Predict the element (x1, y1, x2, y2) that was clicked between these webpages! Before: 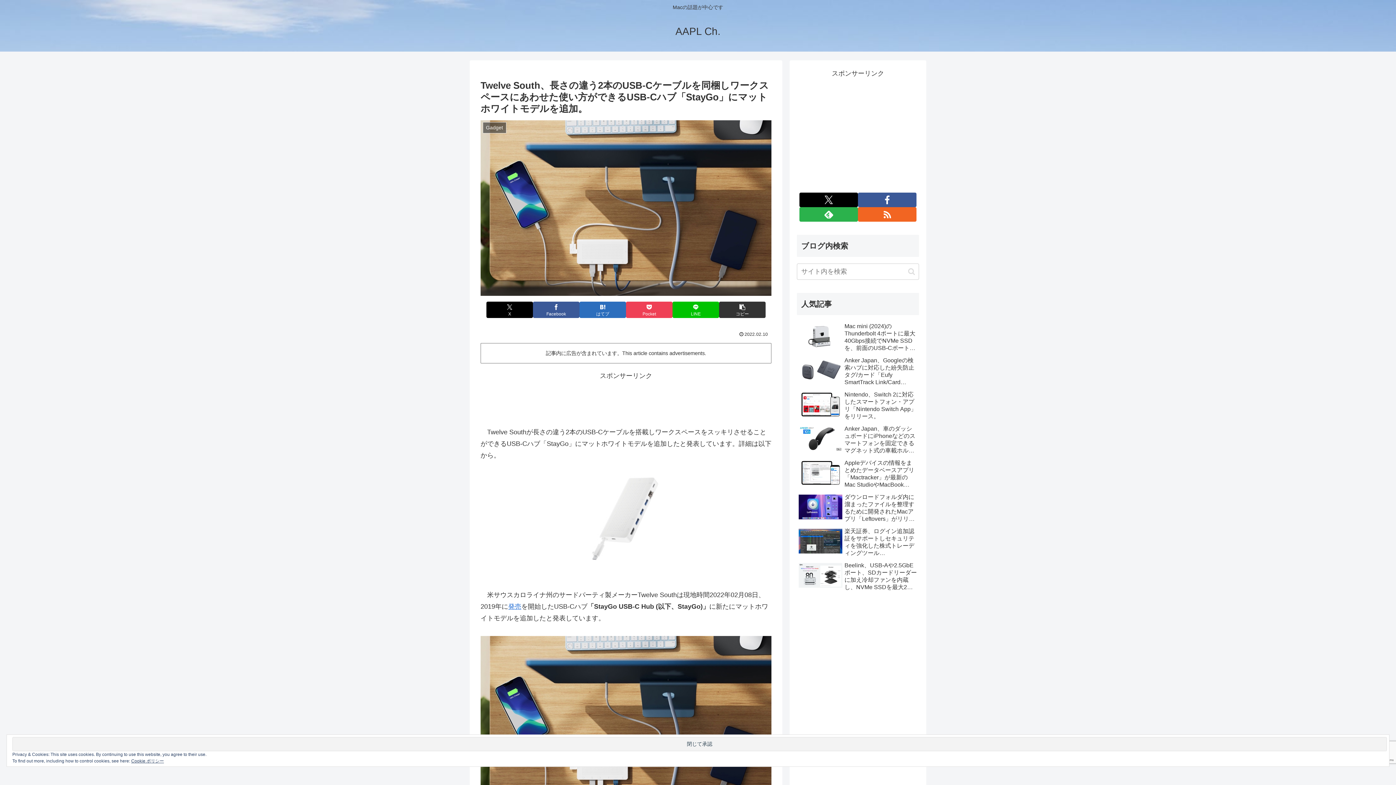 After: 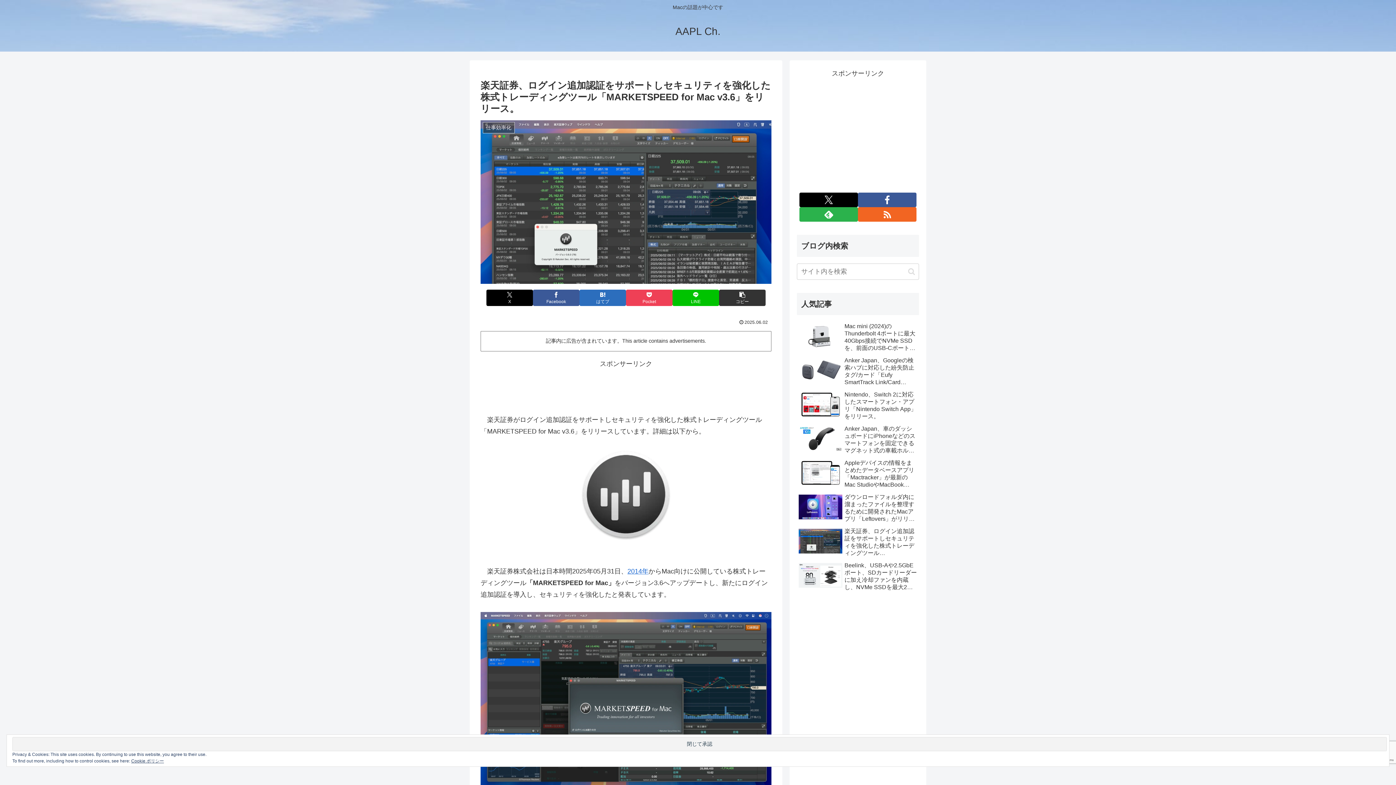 Action: bbox: (797, 526, 919, 558) label: 楽天証券、ログイン追加認証をサポートしセキュリティを強化した株式トレーディングツール「MARKETSPEED for Mac v3.6」をリリース。